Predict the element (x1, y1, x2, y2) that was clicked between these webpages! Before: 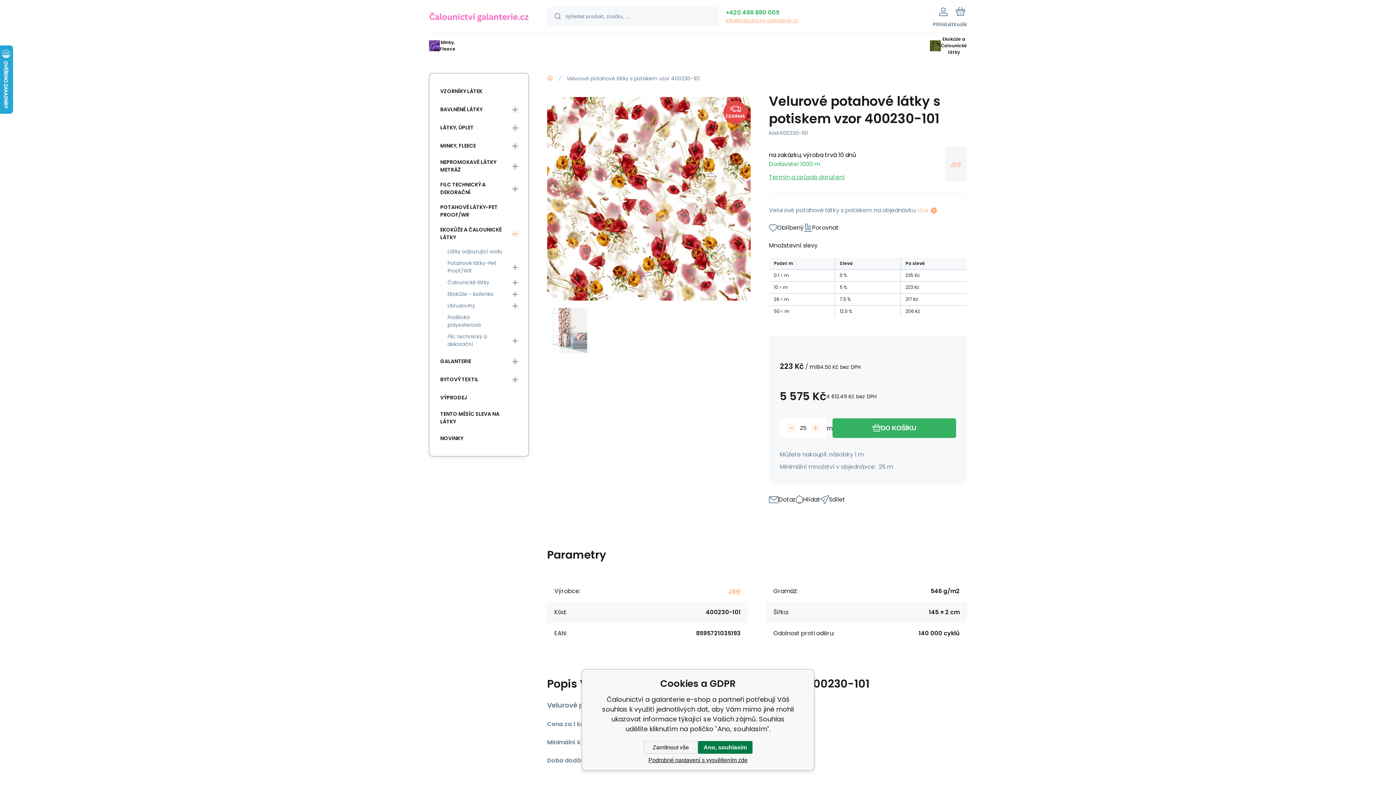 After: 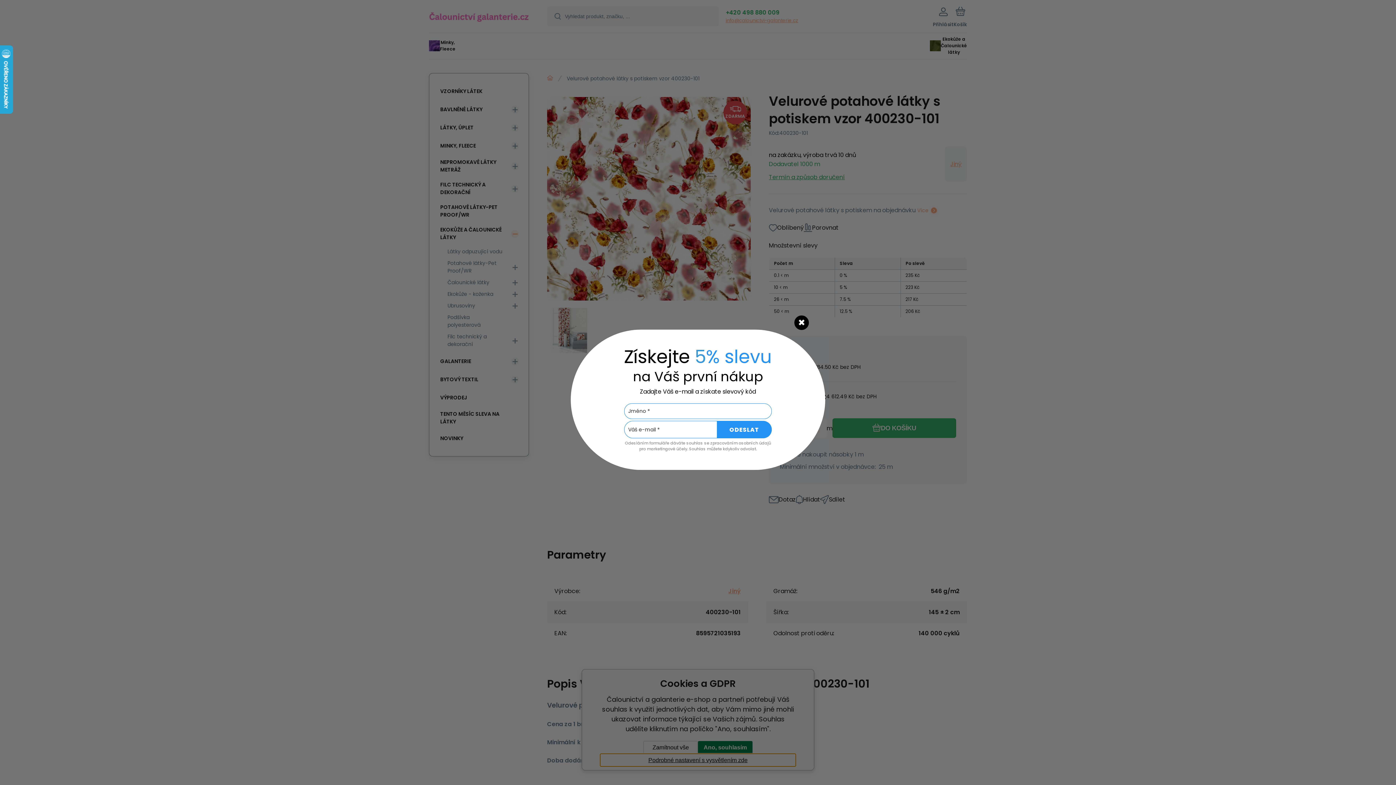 Action: label: Podrobné nastavení s vysvětlením zde bbox: (600, 754, 796, 766)